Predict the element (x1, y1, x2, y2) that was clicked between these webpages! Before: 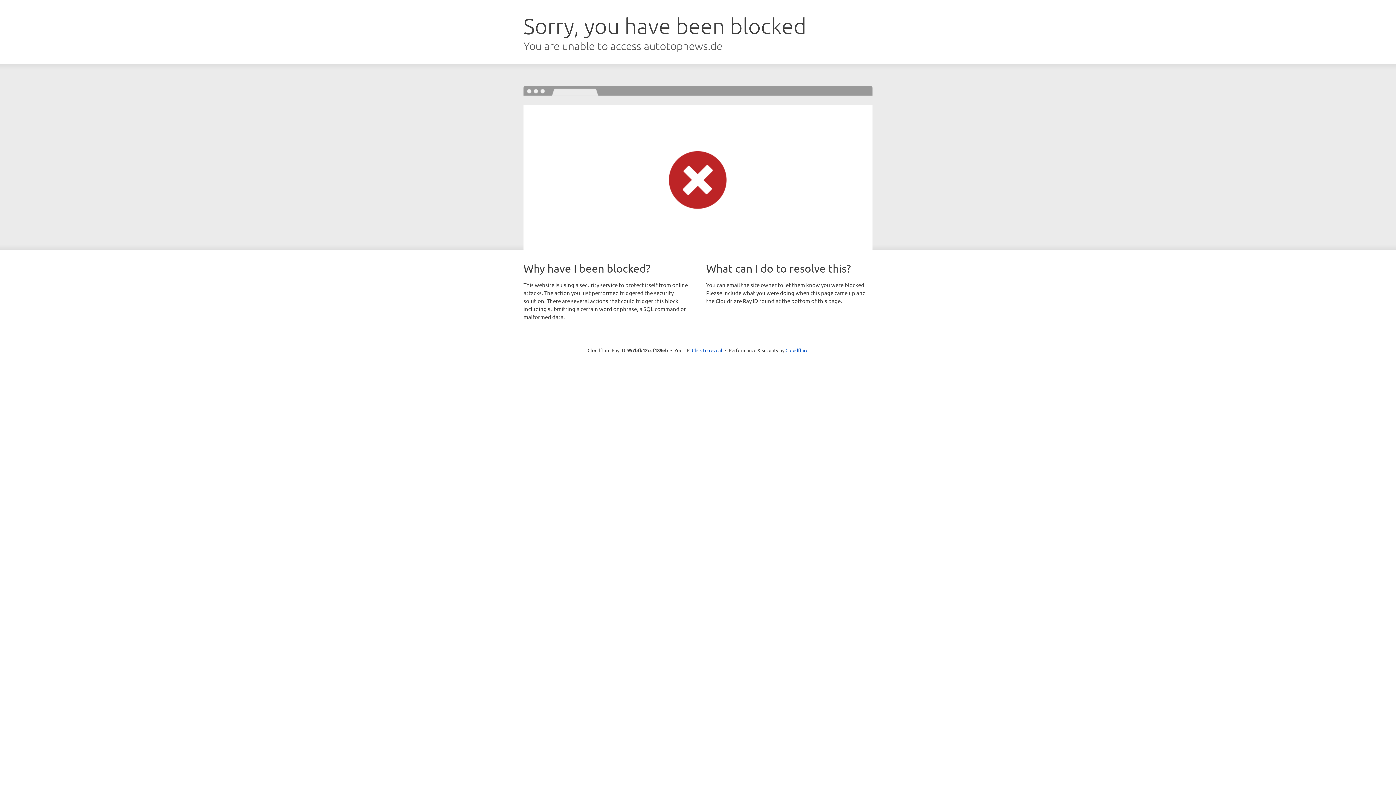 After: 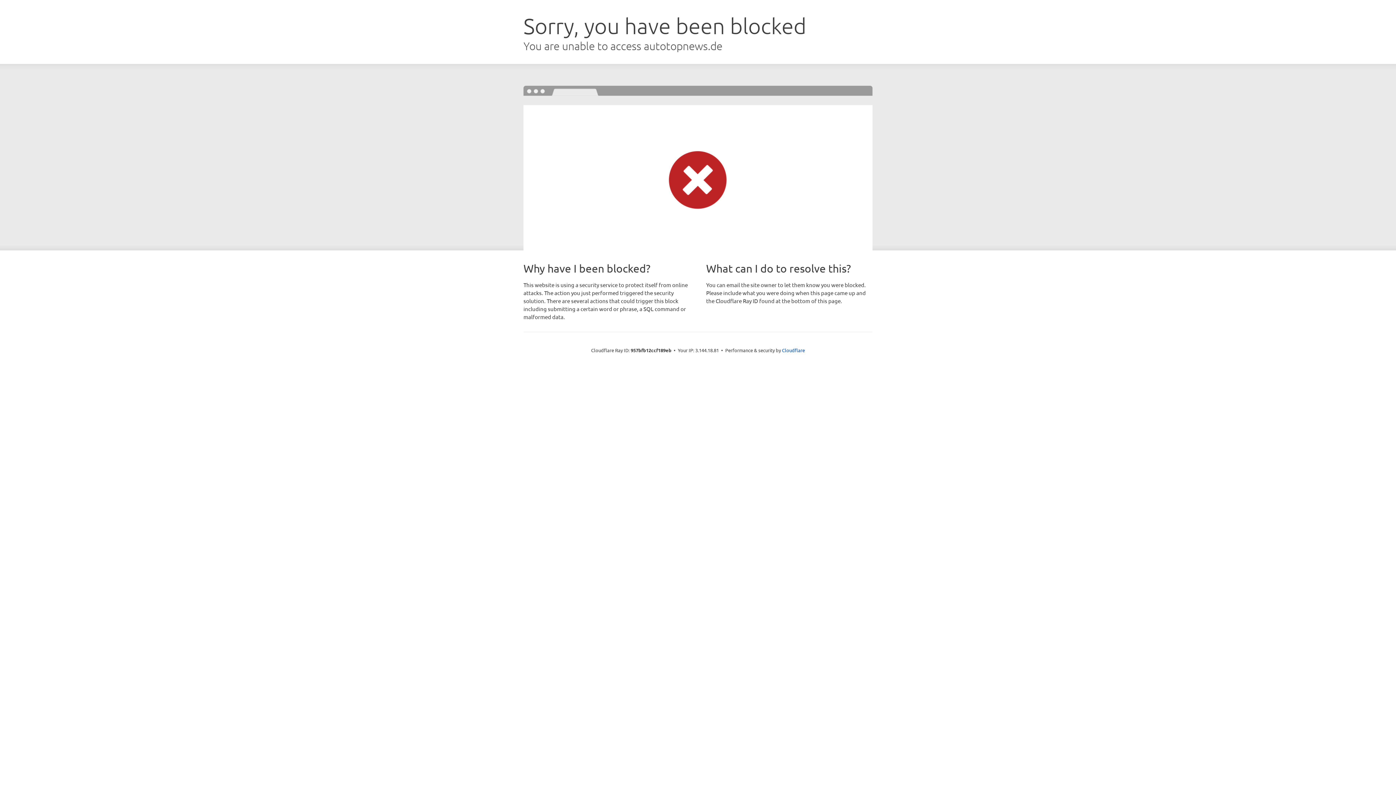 Action: bbox: (692, 346, 722, 353) label: Click to reveal